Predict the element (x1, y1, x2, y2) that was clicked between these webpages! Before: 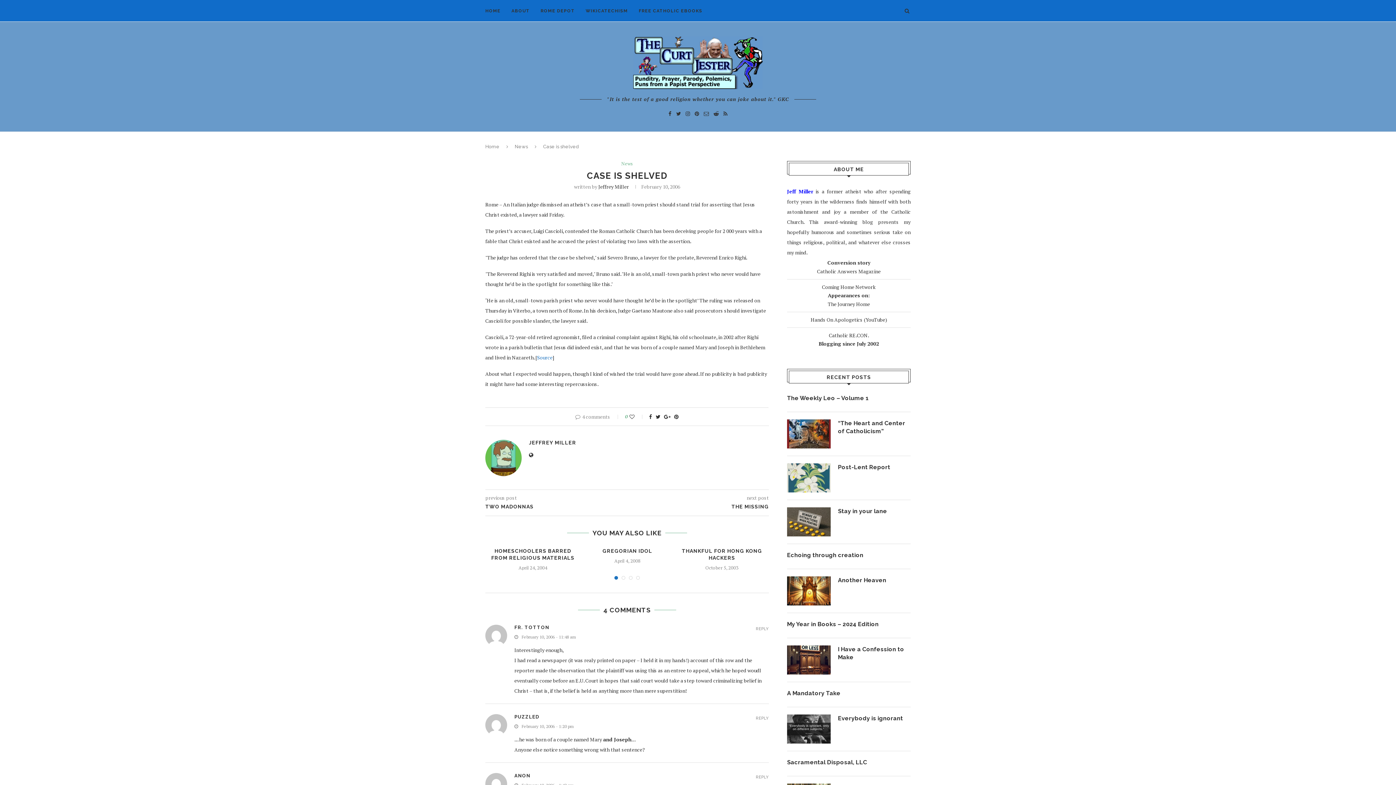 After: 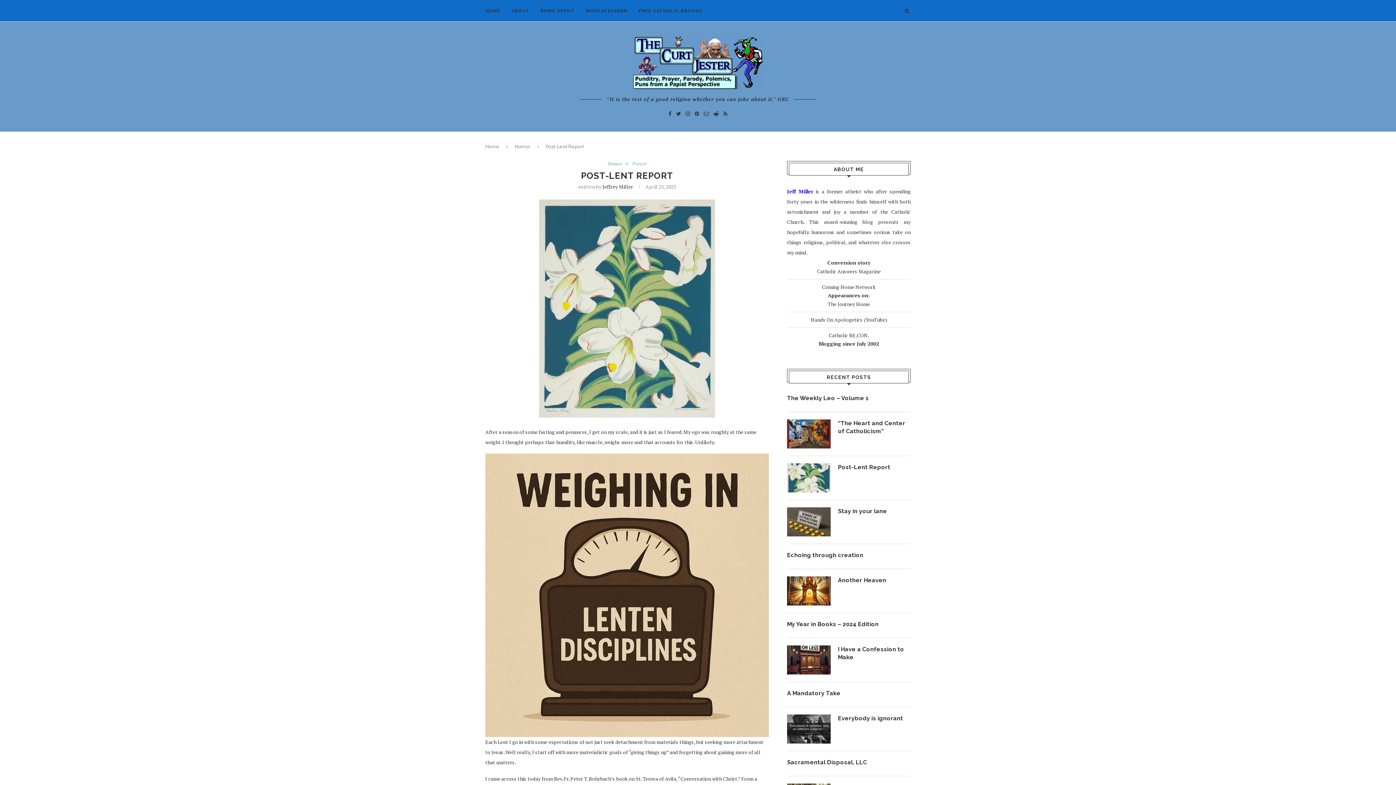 Action: bbox: (838, 463, 910, 471) label: Post-Lent Report